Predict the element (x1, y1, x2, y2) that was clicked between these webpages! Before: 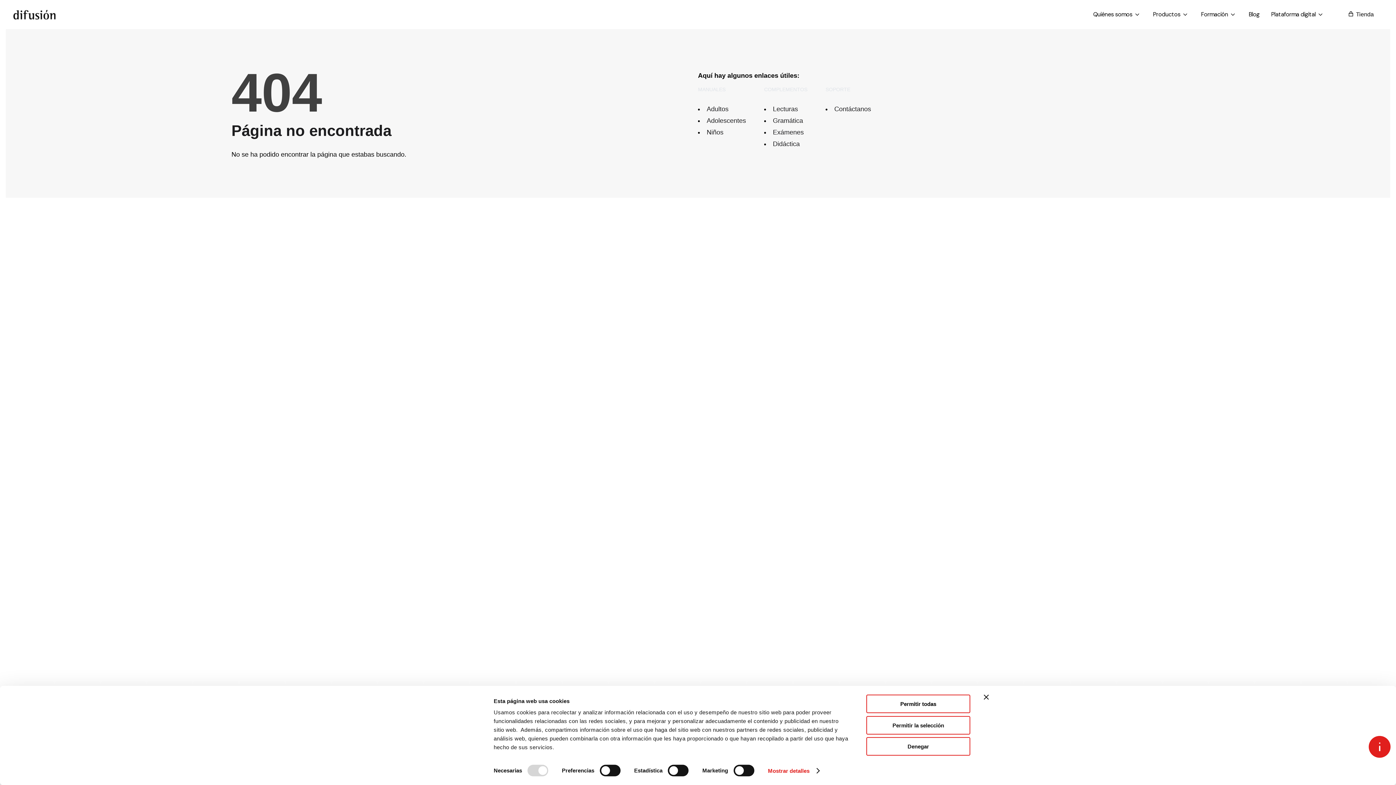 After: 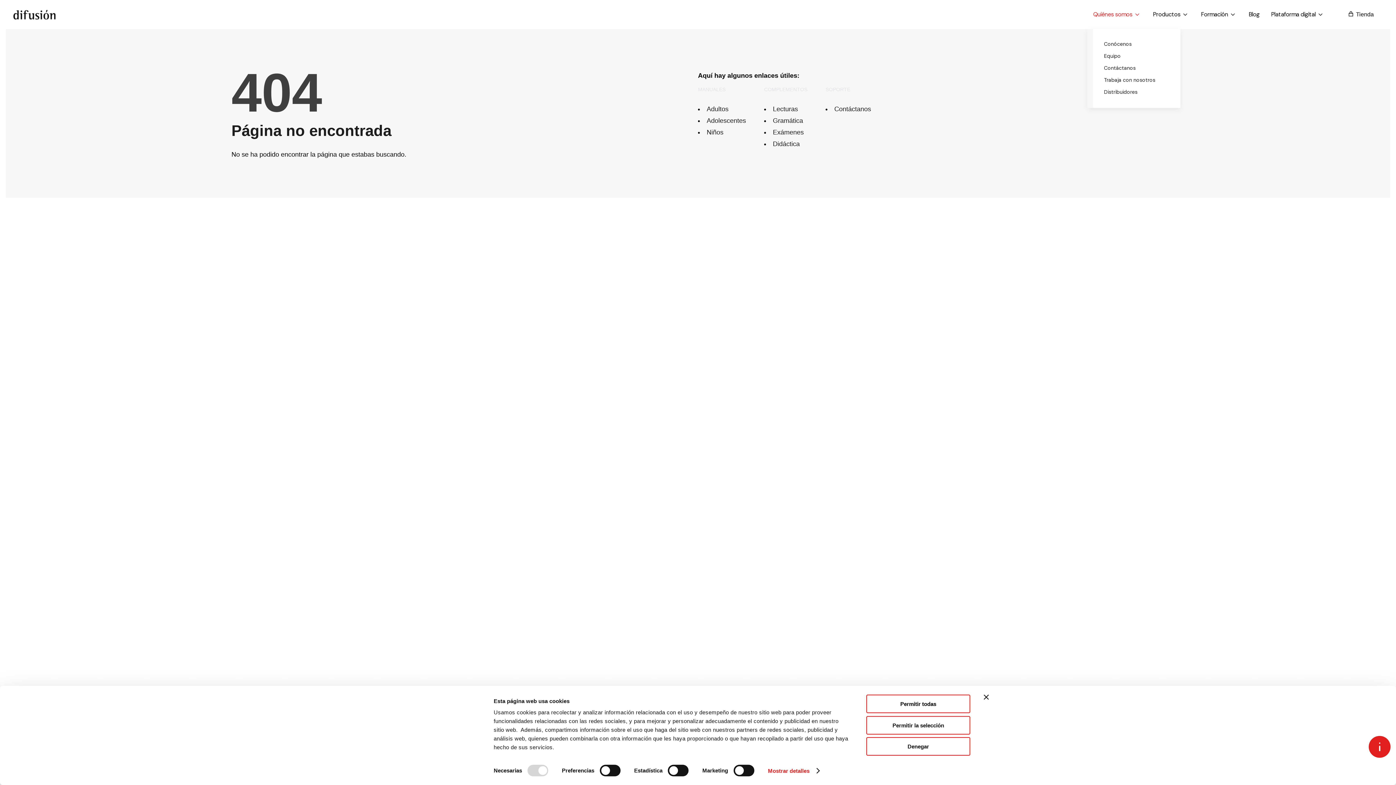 Action: label: Quiénes somos bbox: (1093, 0, 1141, 28)